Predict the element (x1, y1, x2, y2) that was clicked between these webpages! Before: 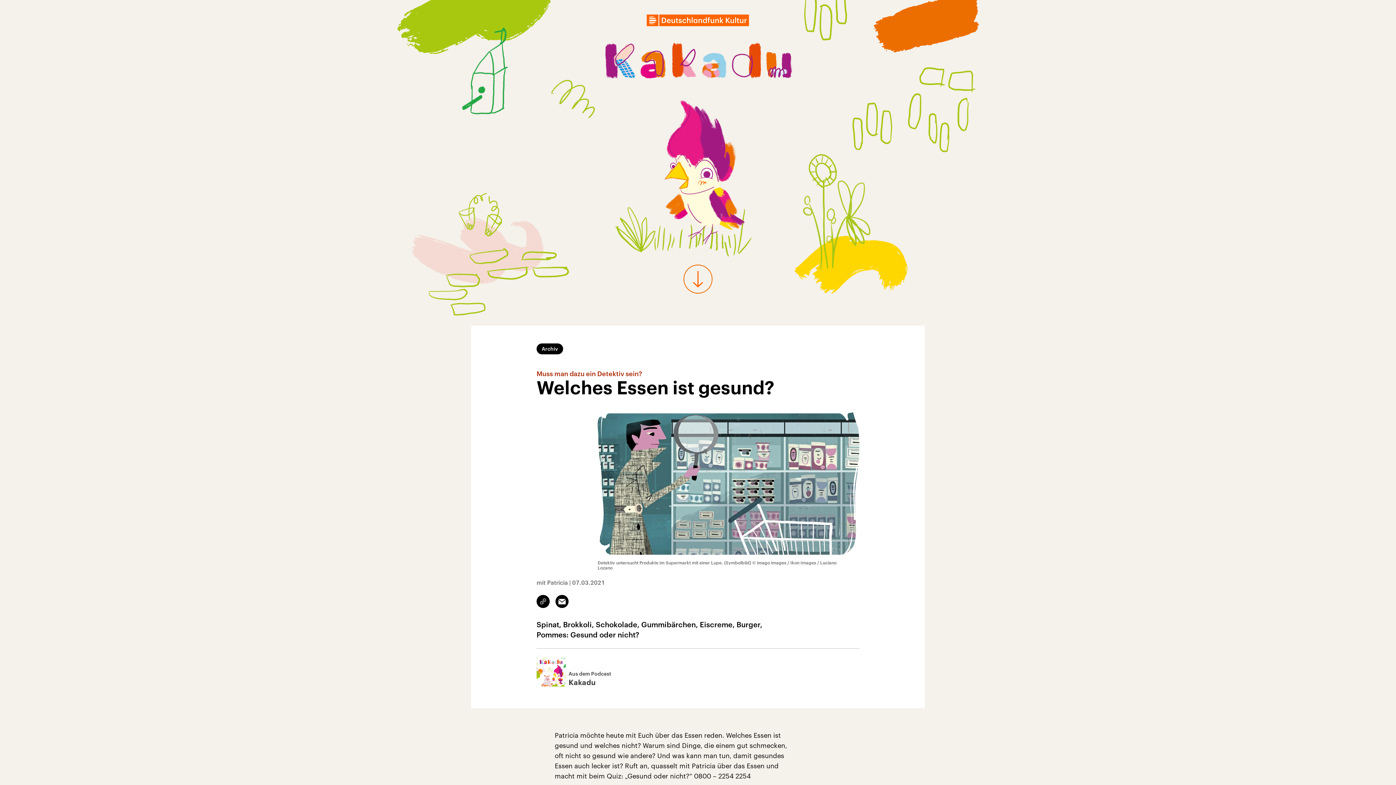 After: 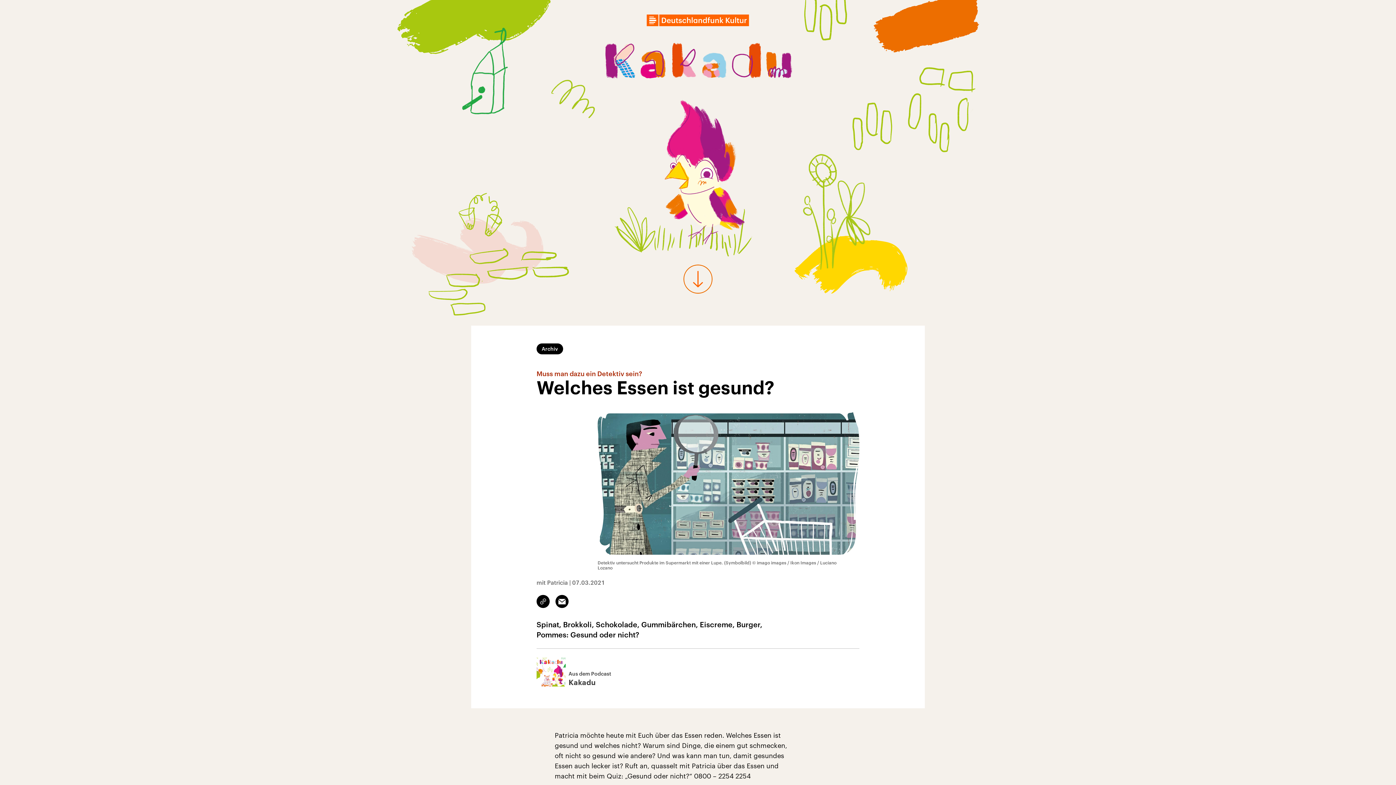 Action: label: Archiv bbox: (536, 343, 563, 354)